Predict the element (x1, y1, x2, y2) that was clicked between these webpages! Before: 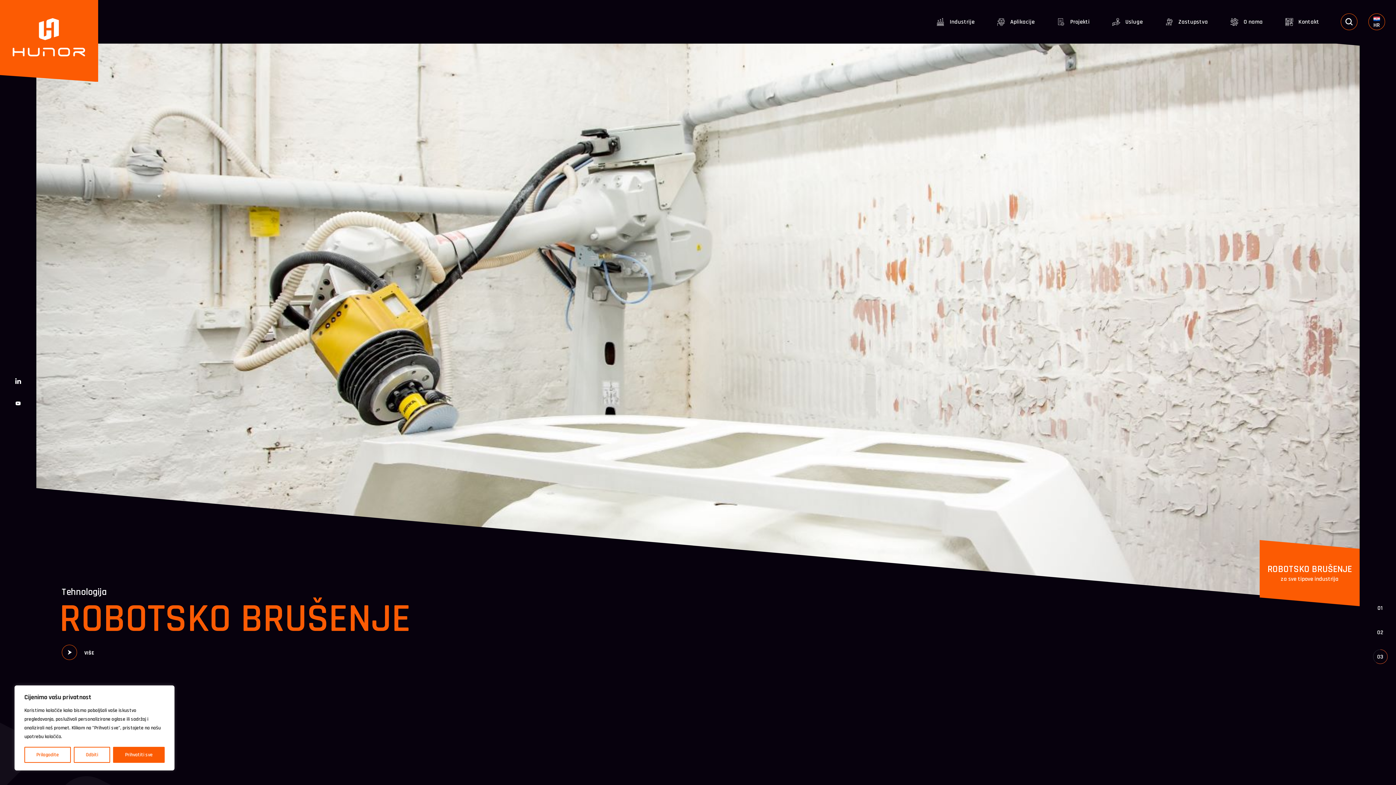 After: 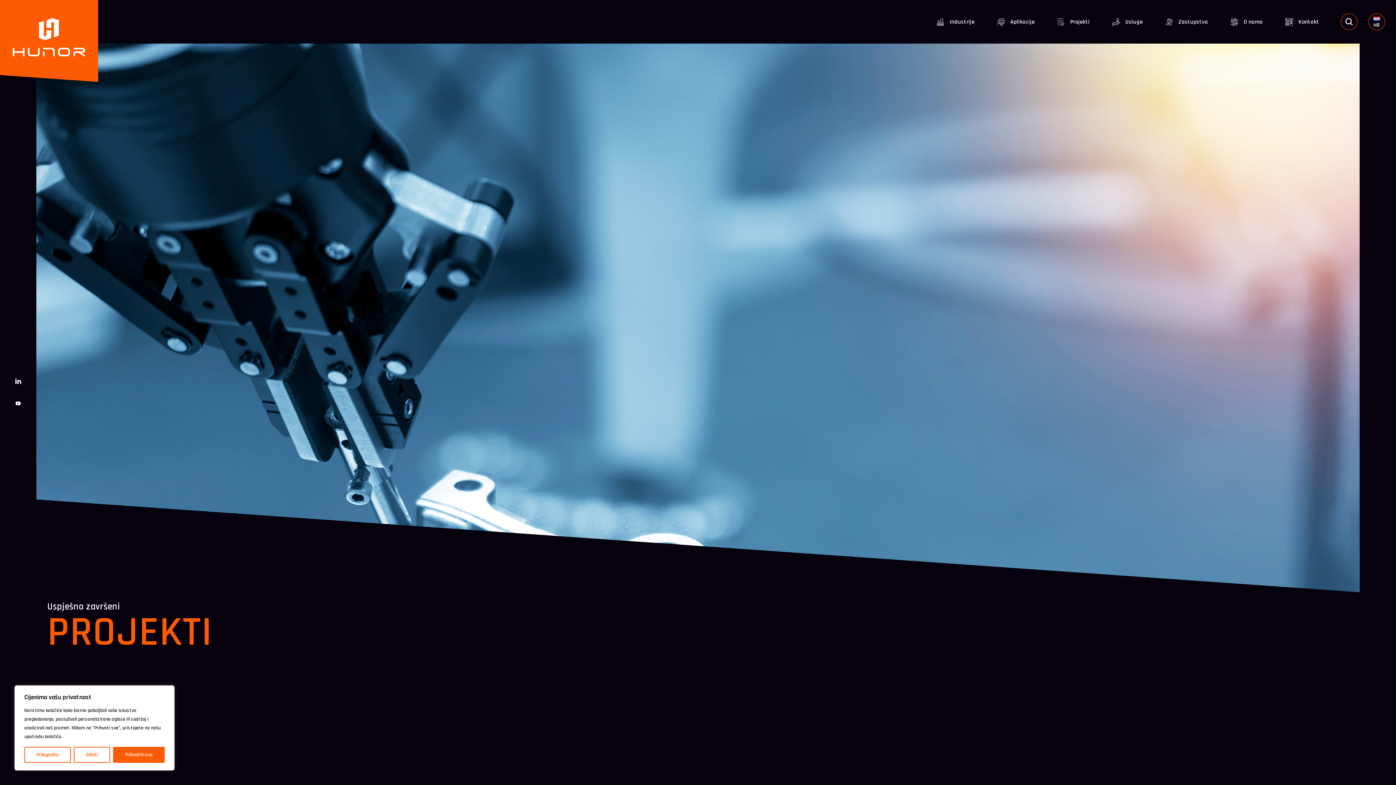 Action: label: Projekti bbox: (1049, 13, 1097, 30)